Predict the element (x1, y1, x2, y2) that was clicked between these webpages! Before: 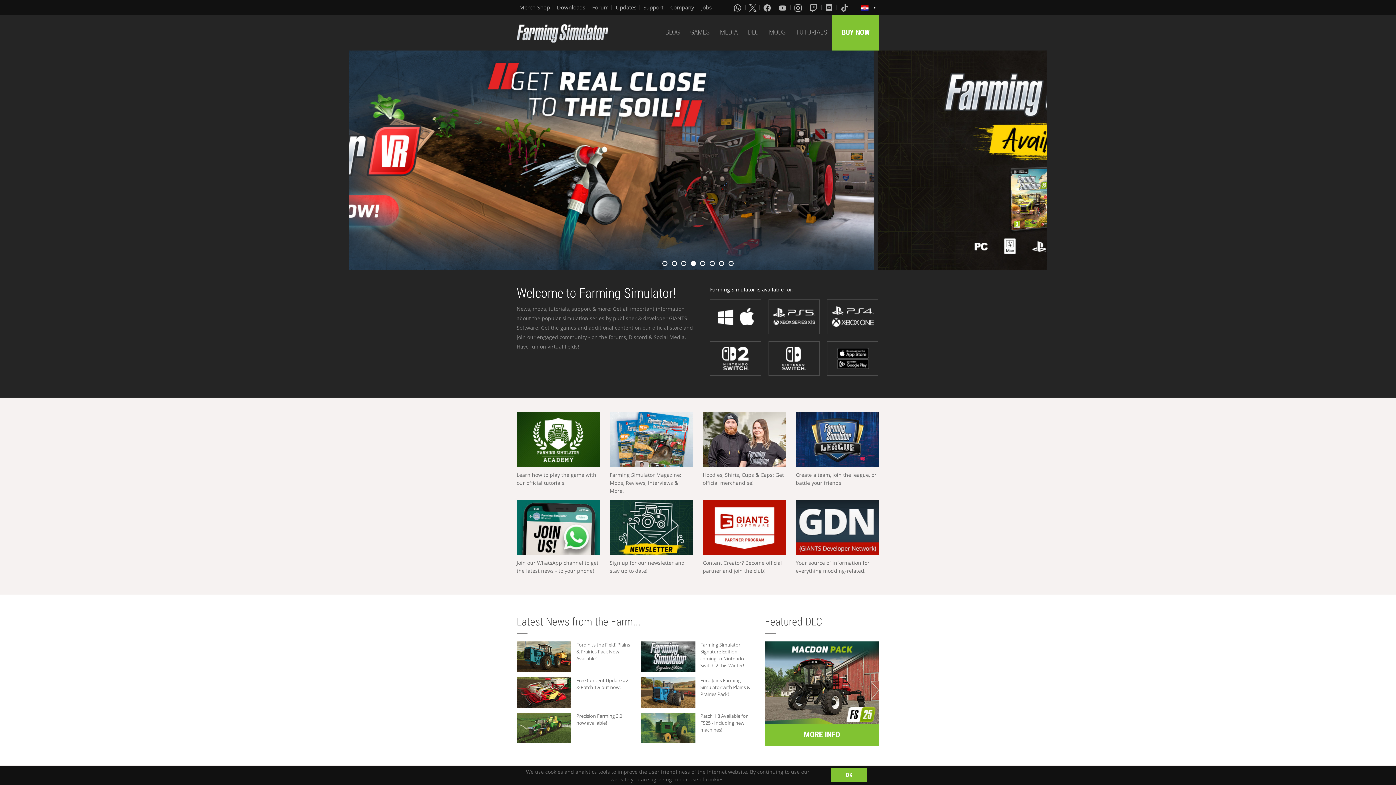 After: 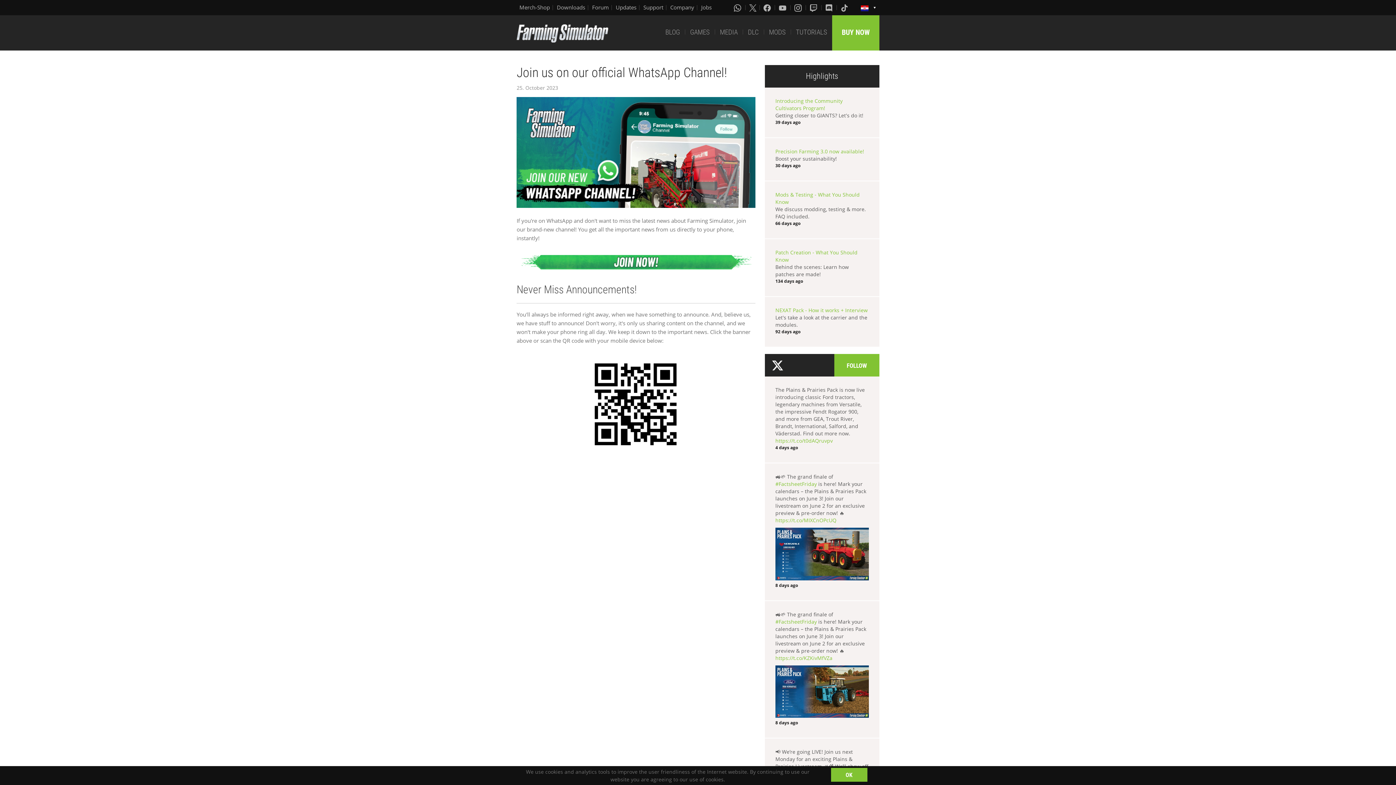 Action: bbox: (516, 500, 600, 555)